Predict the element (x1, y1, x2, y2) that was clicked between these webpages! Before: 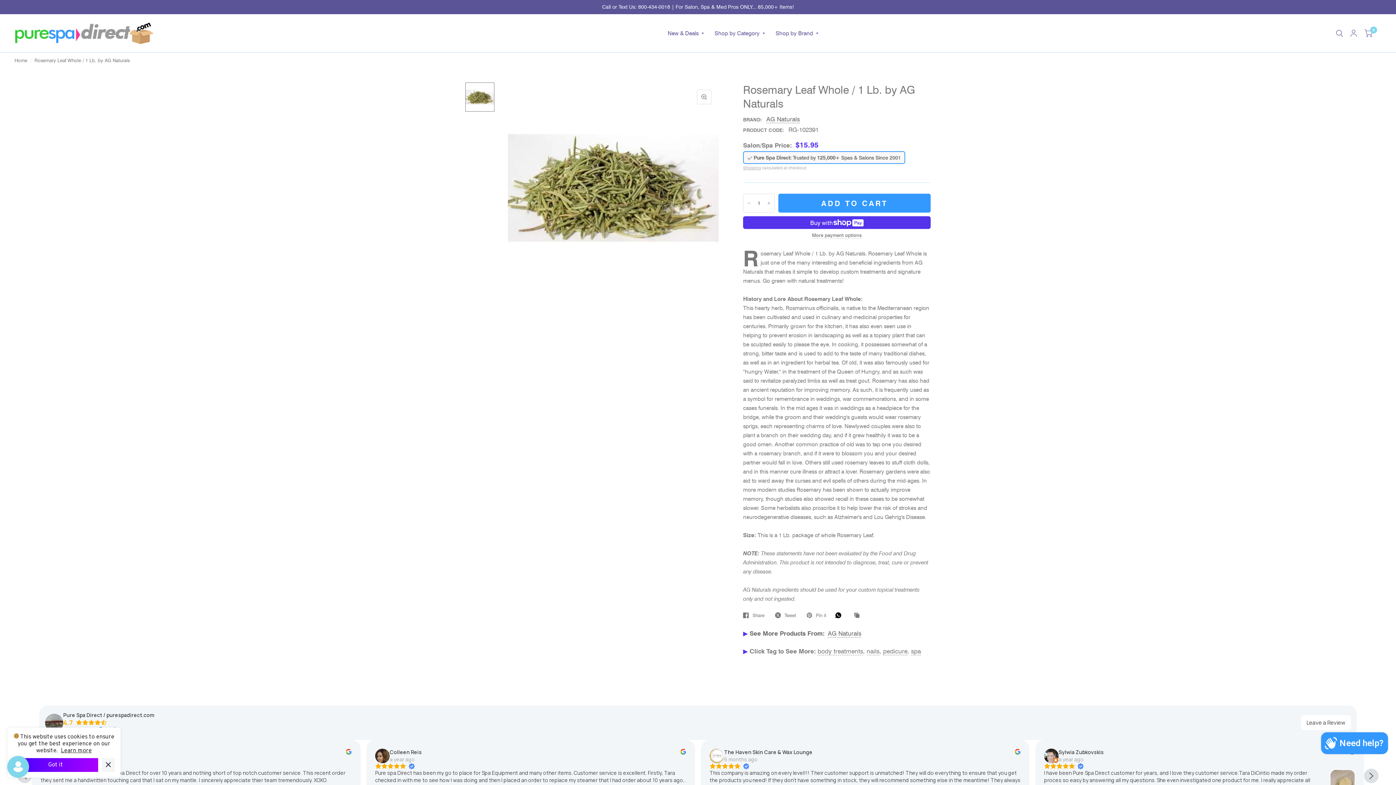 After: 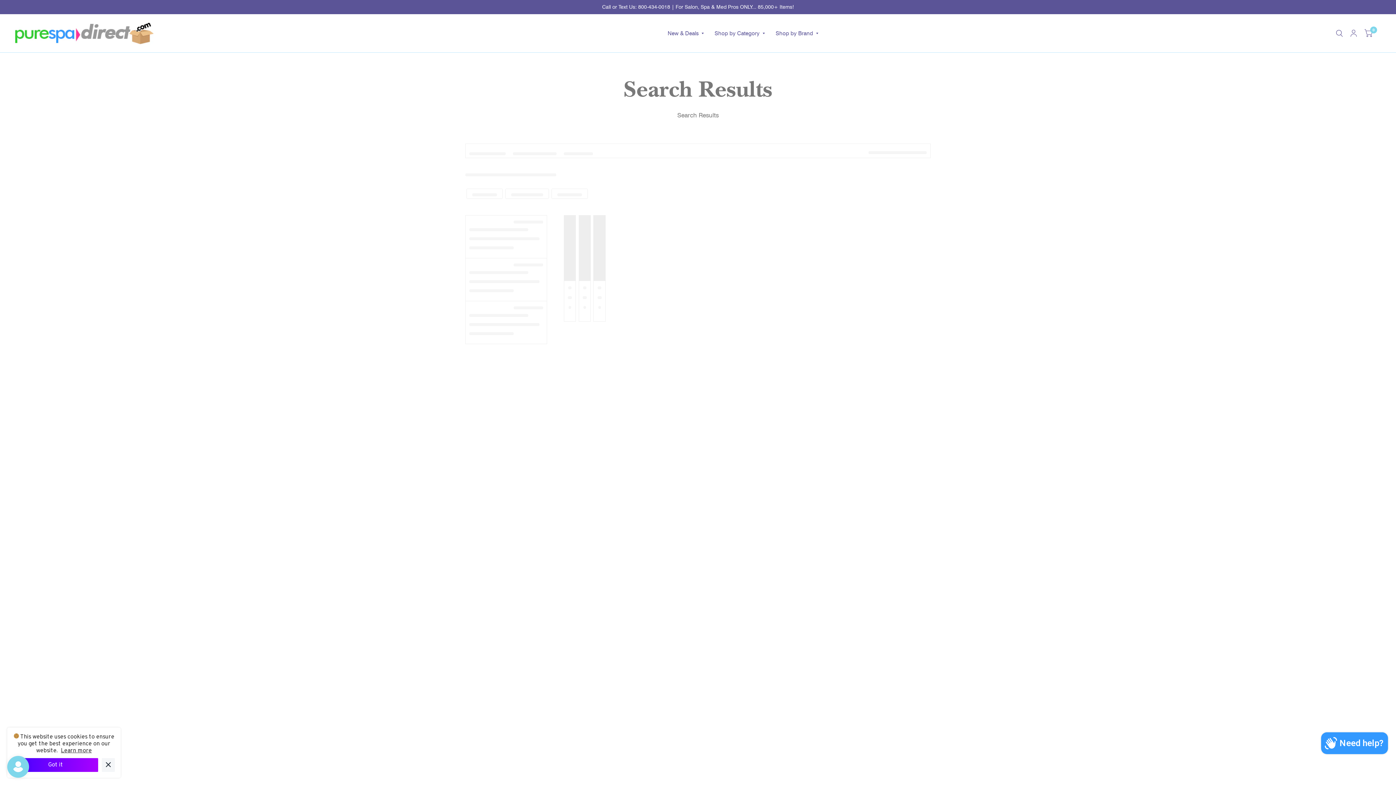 Action: bbox: (911, 647, 921, 655) label: spa